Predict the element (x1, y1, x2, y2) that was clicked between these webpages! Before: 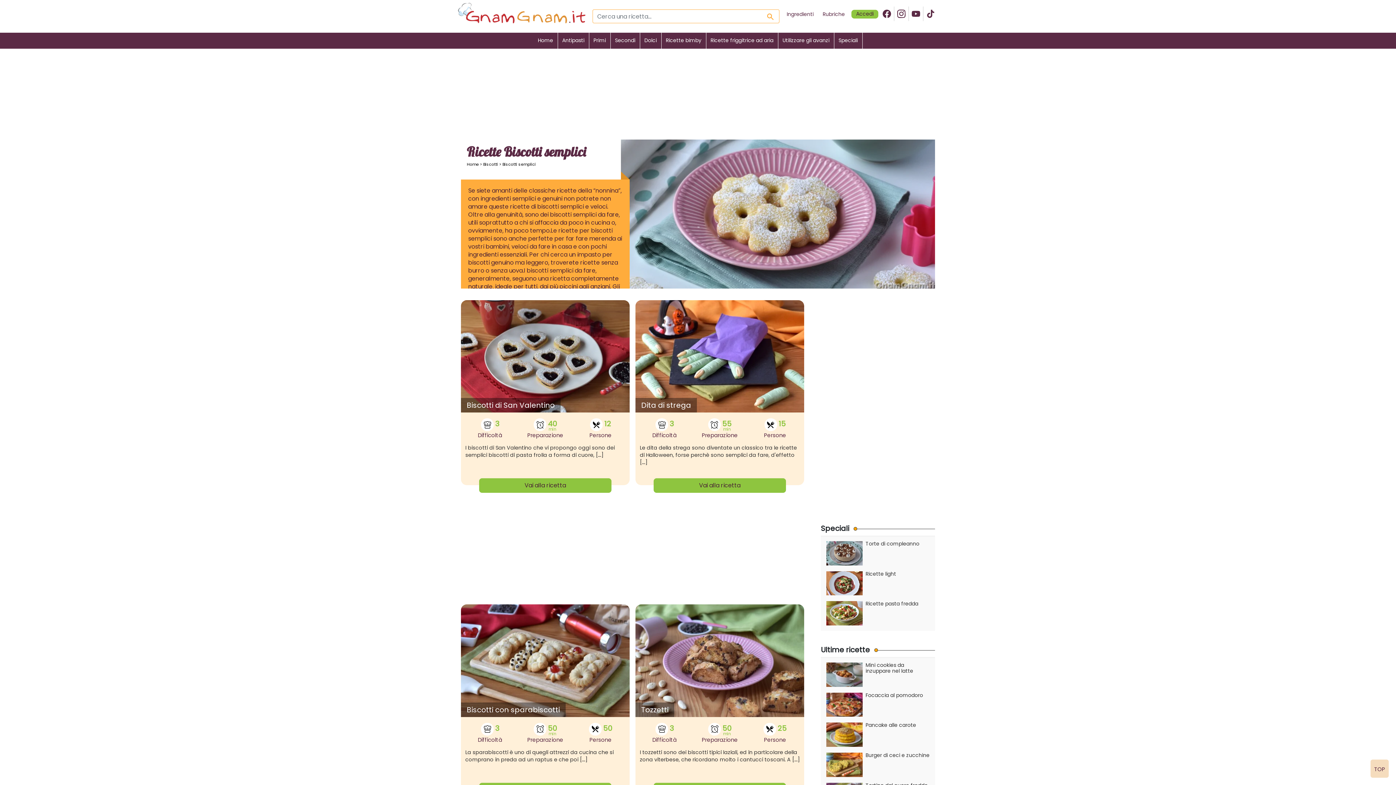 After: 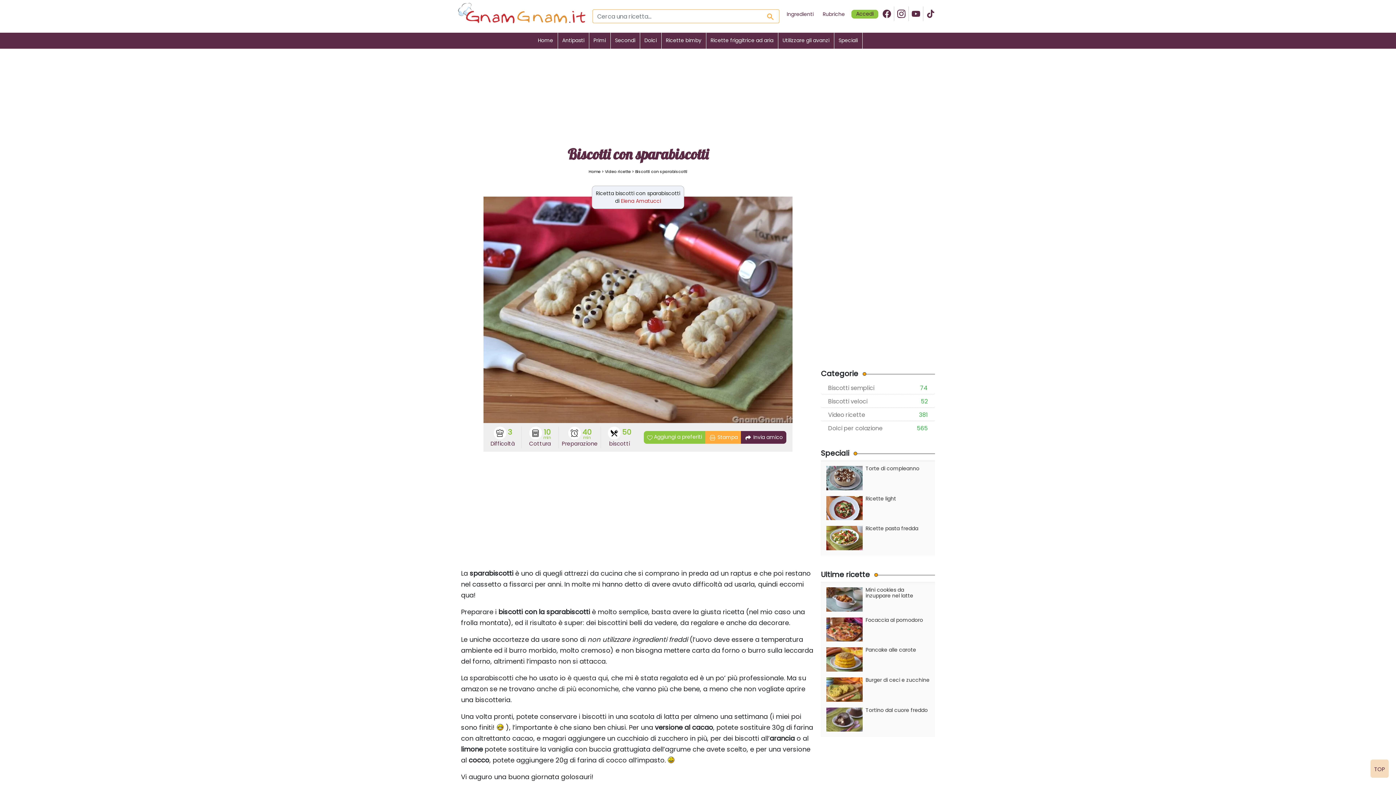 Action: bbox: (458, 604, 632, 790) label: Biscotti con sparabiscotti
 3
Difficoltà
 50
min
Preparazione
 50
Persone

La sparabiscotti è uno di quegli attrezzi da cucina che si comprano in preda ad un raptus e che poi [...]

Vai alla ricetta